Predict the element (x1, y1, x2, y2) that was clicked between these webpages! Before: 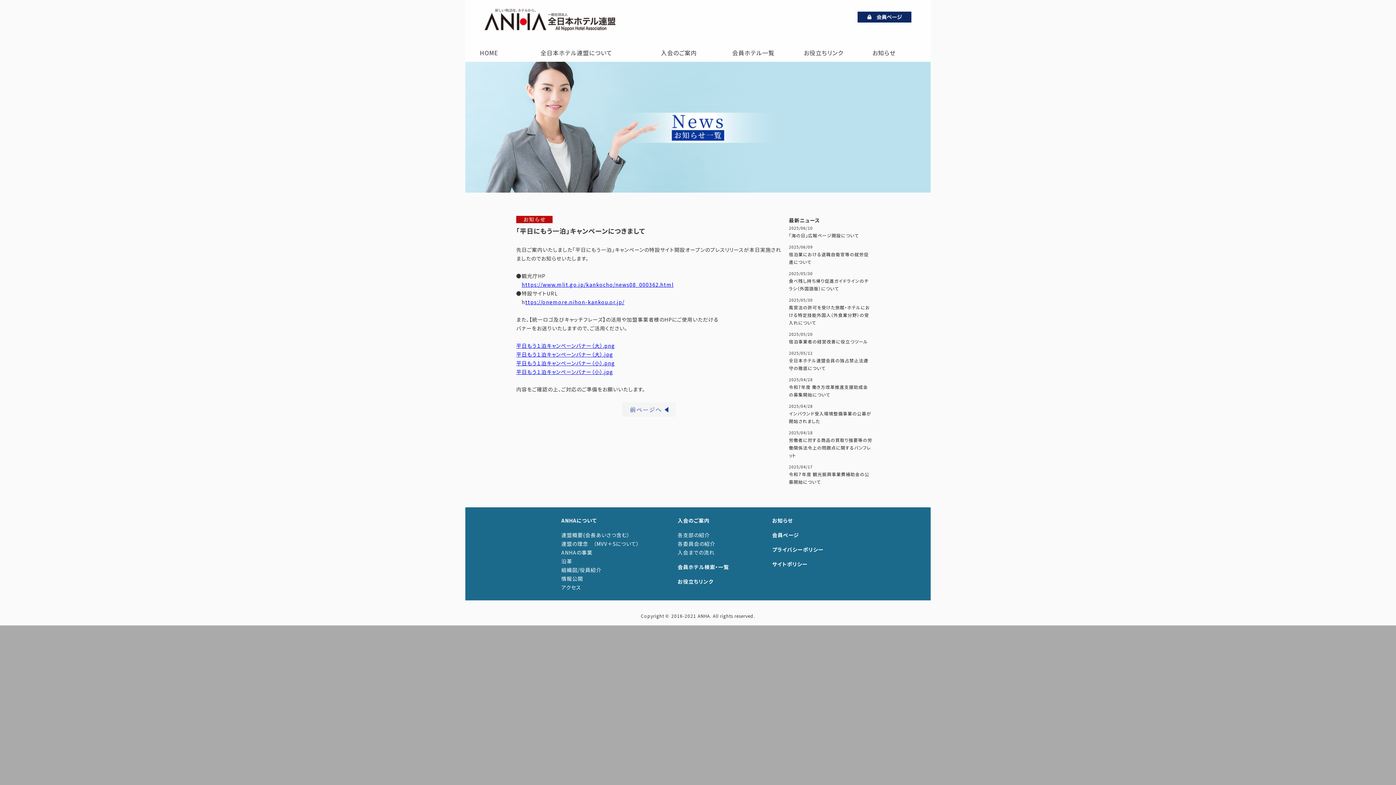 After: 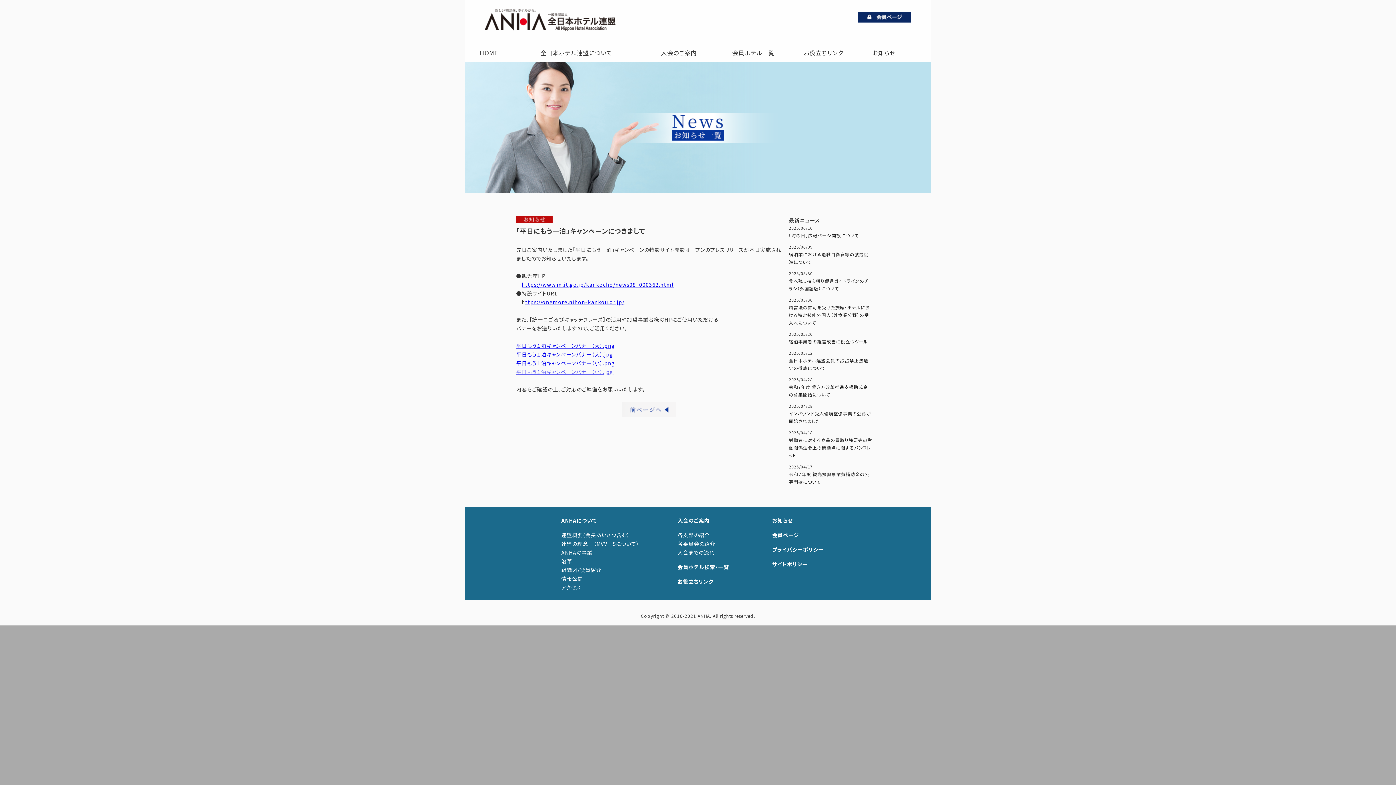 Action: label: 平日もう１泊キャンペーンバナー（小）.jpg bbox: (516, 368, 613, 375)